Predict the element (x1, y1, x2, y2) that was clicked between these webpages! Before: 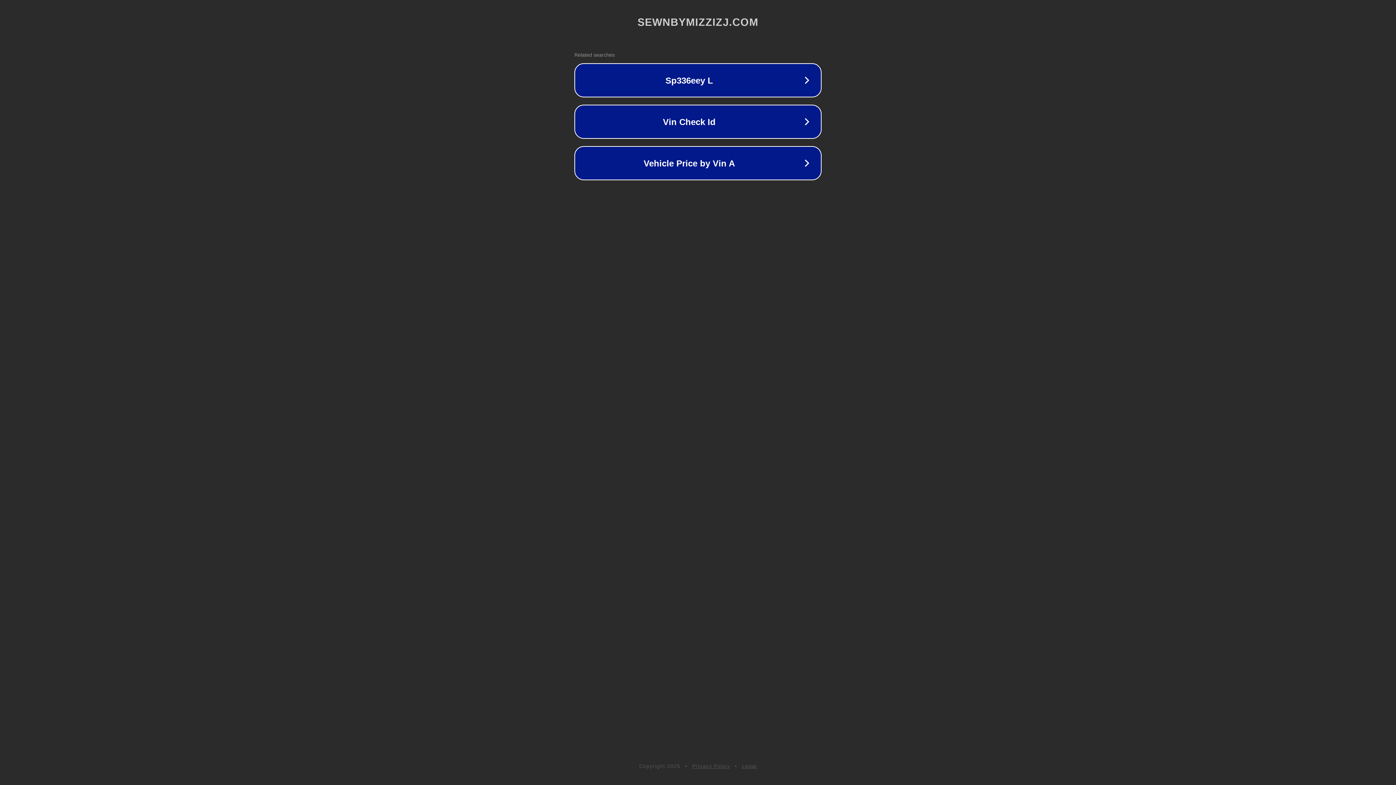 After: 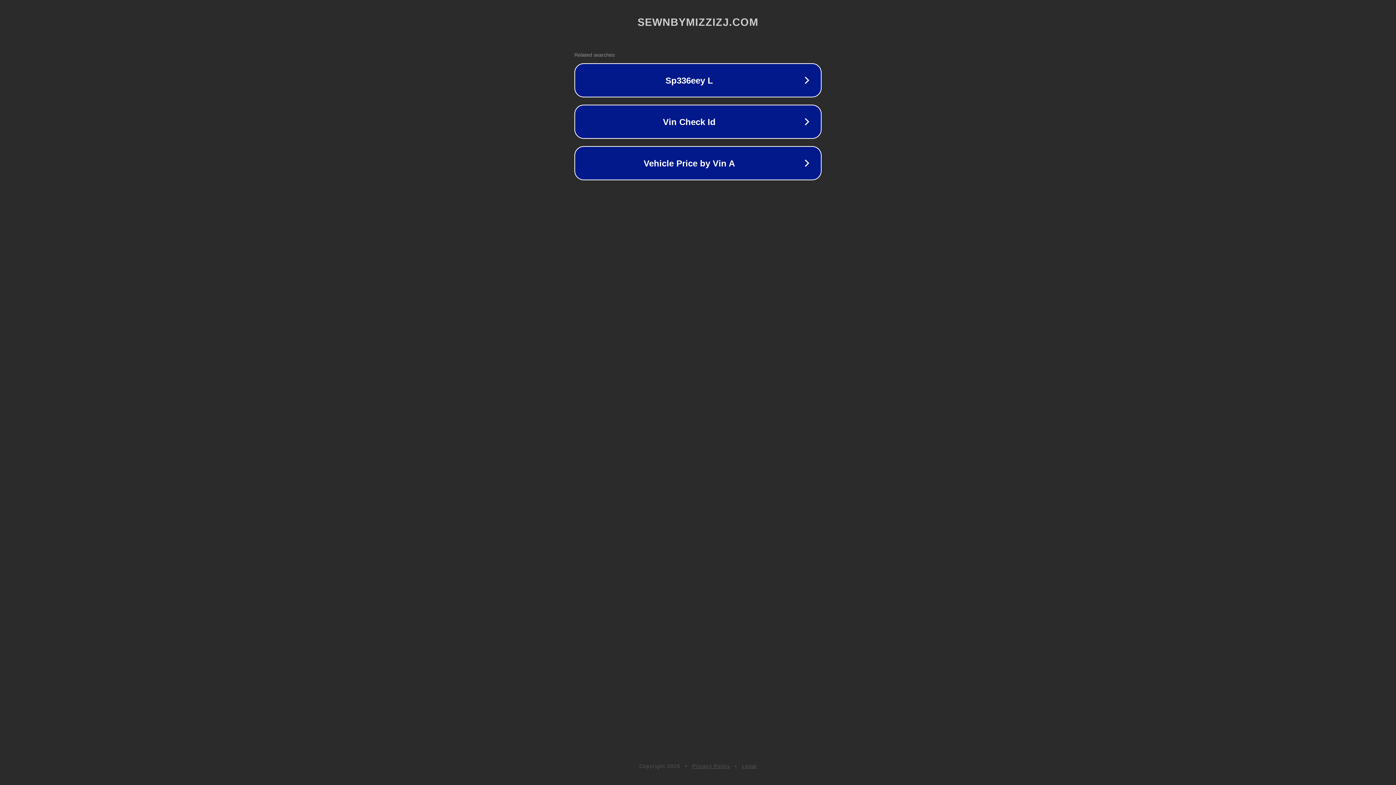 Action: label: Privacy Policy bbox: (692, 763, 730, 769)